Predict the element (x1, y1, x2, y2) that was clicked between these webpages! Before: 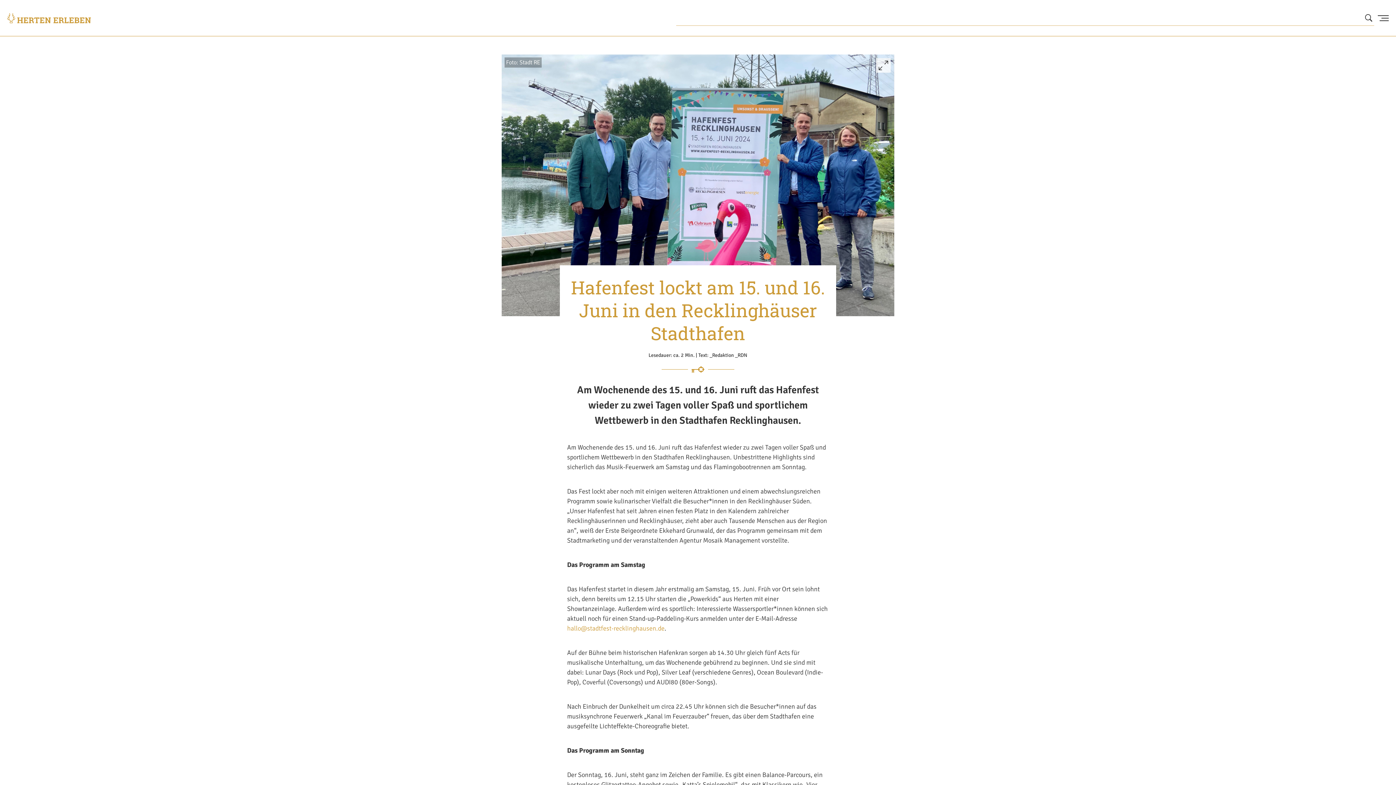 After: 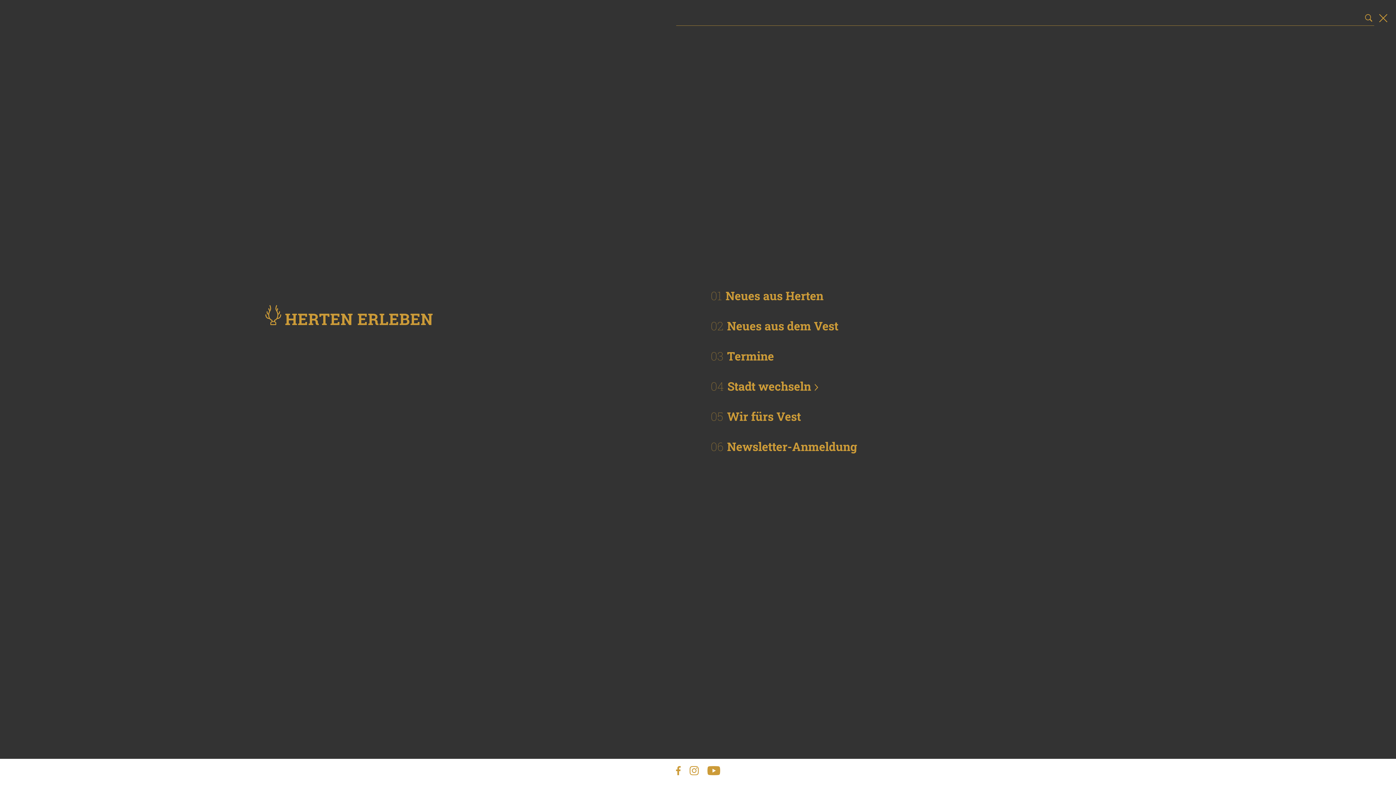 Action: label: Menu Button bbox: (1378, 12, 1389, 23)